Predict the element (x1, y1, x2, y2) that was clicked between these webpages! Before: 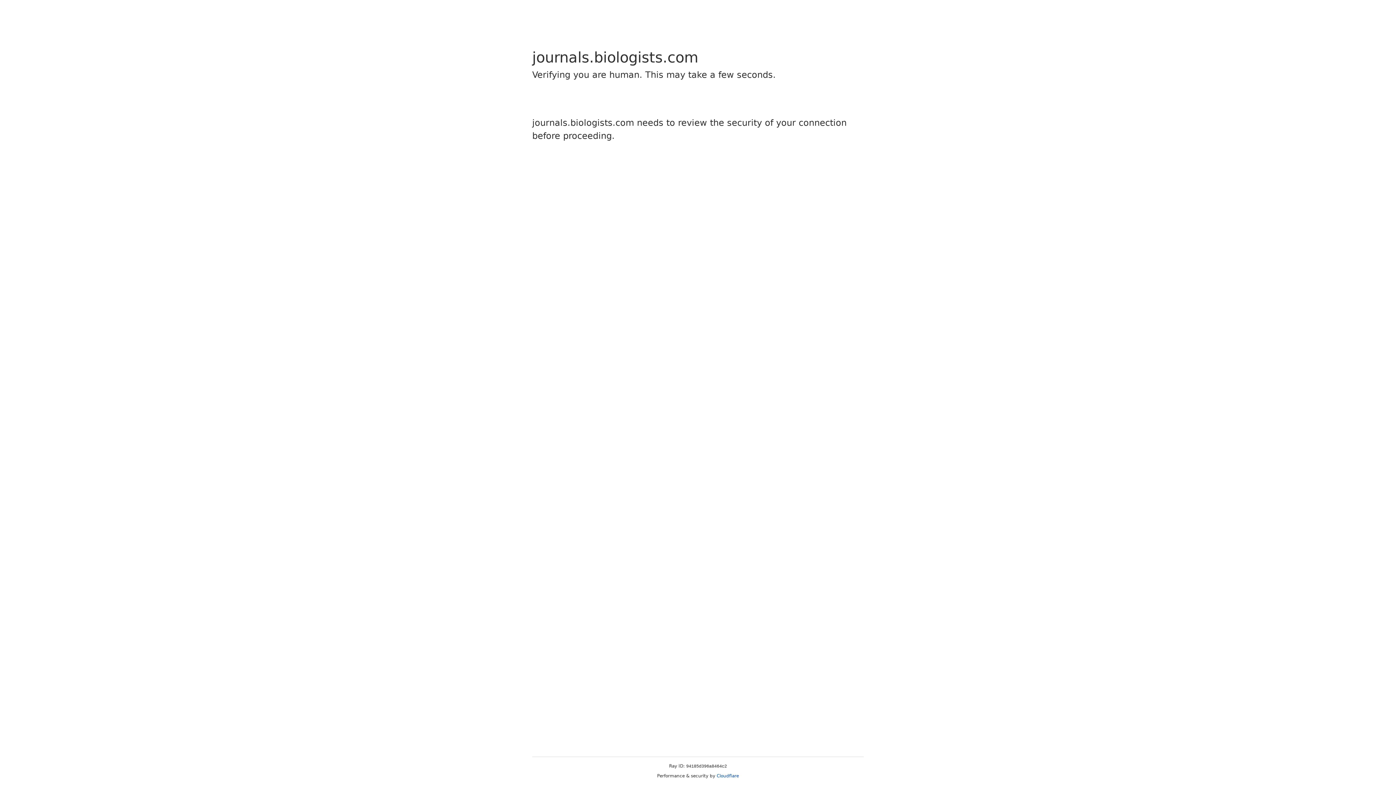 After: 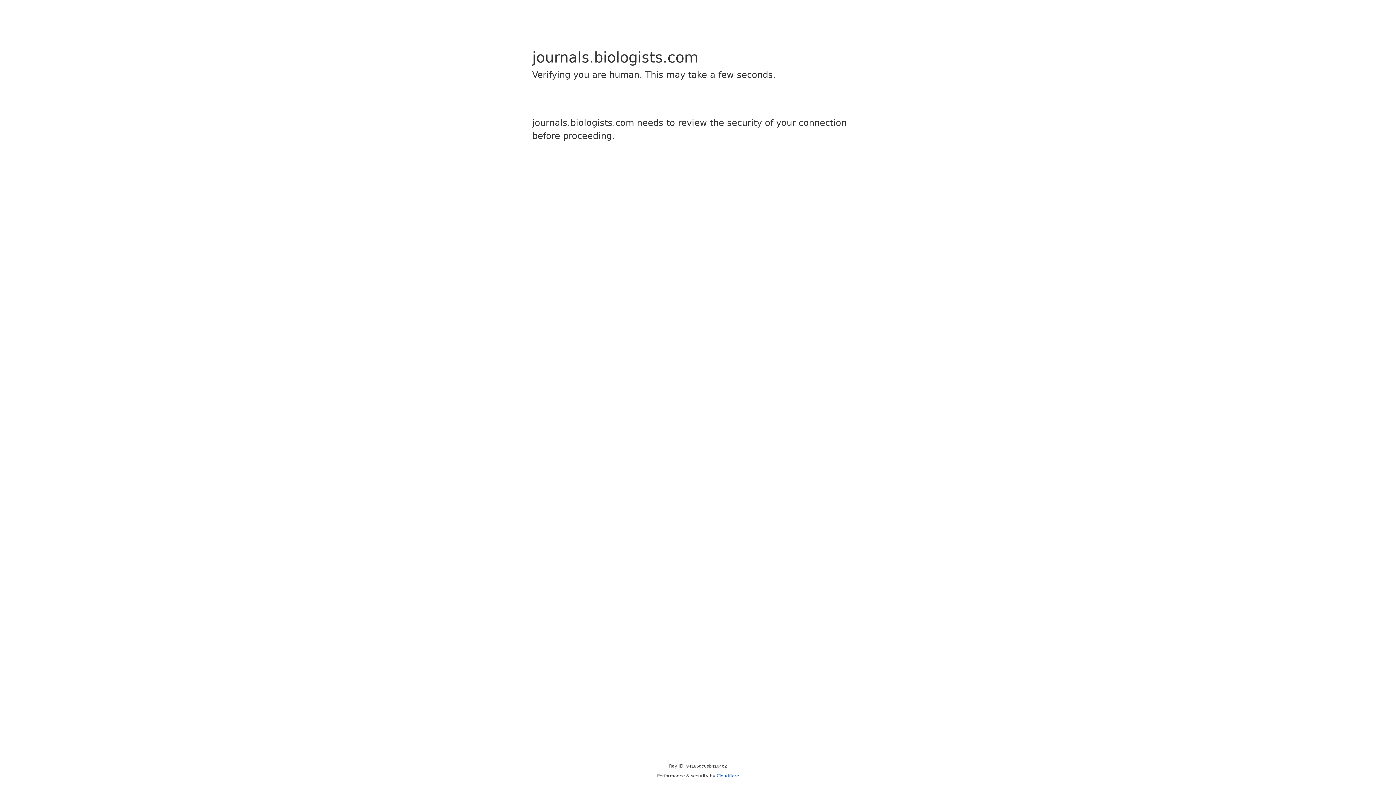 Action: bbox: (716, 773, 739, 778) label: Cloudflare